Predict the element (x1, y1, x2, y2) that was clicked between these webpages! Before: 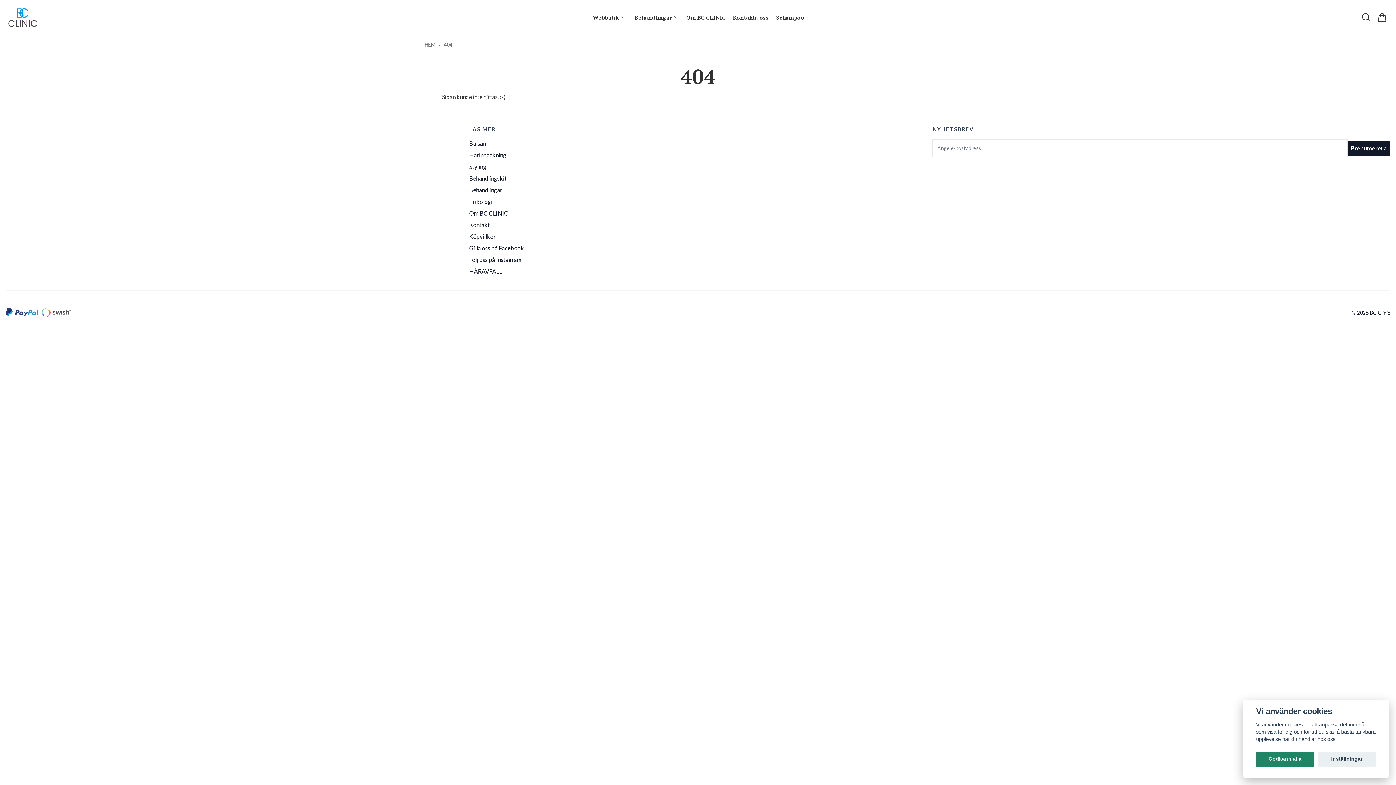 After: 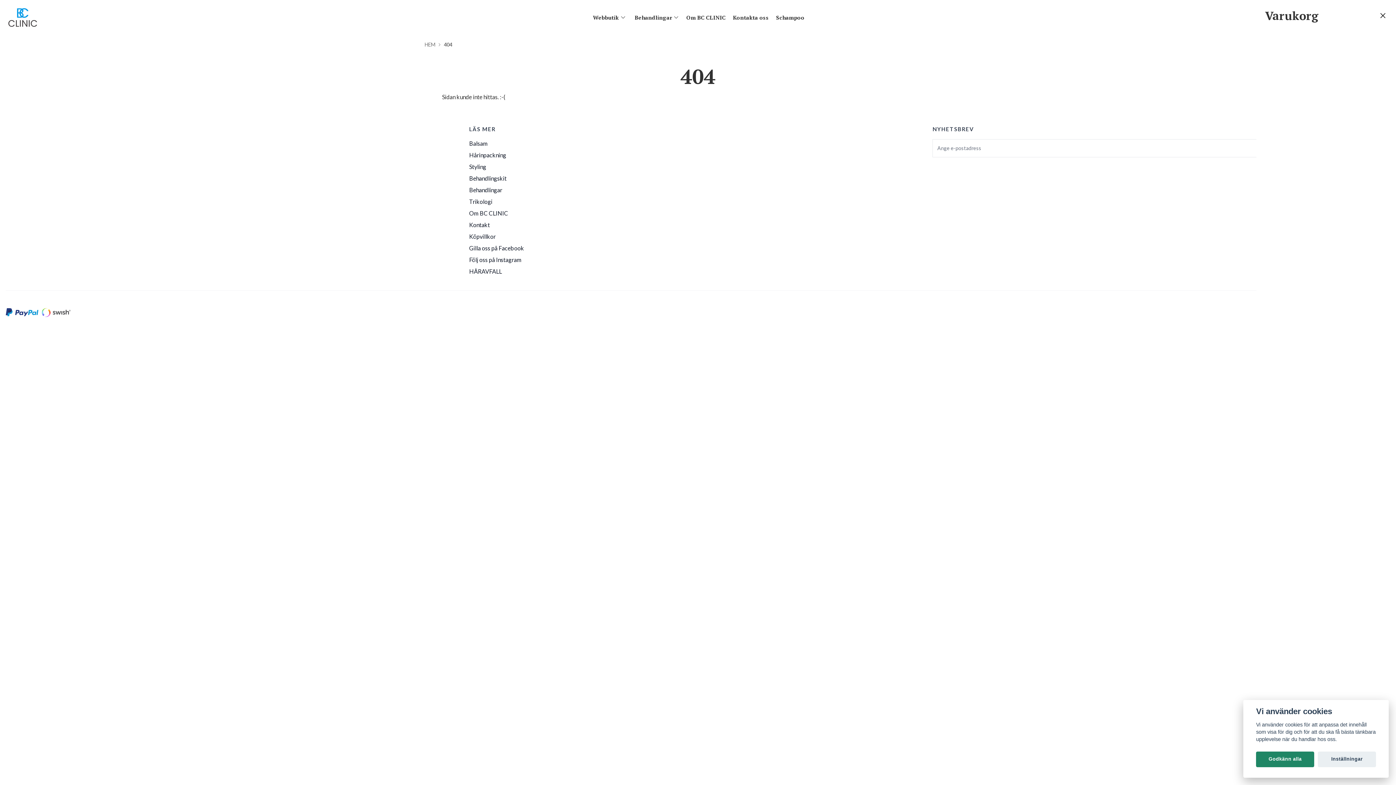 Action: label: Varukorg bbox: (1374, 12, 1390, 22)